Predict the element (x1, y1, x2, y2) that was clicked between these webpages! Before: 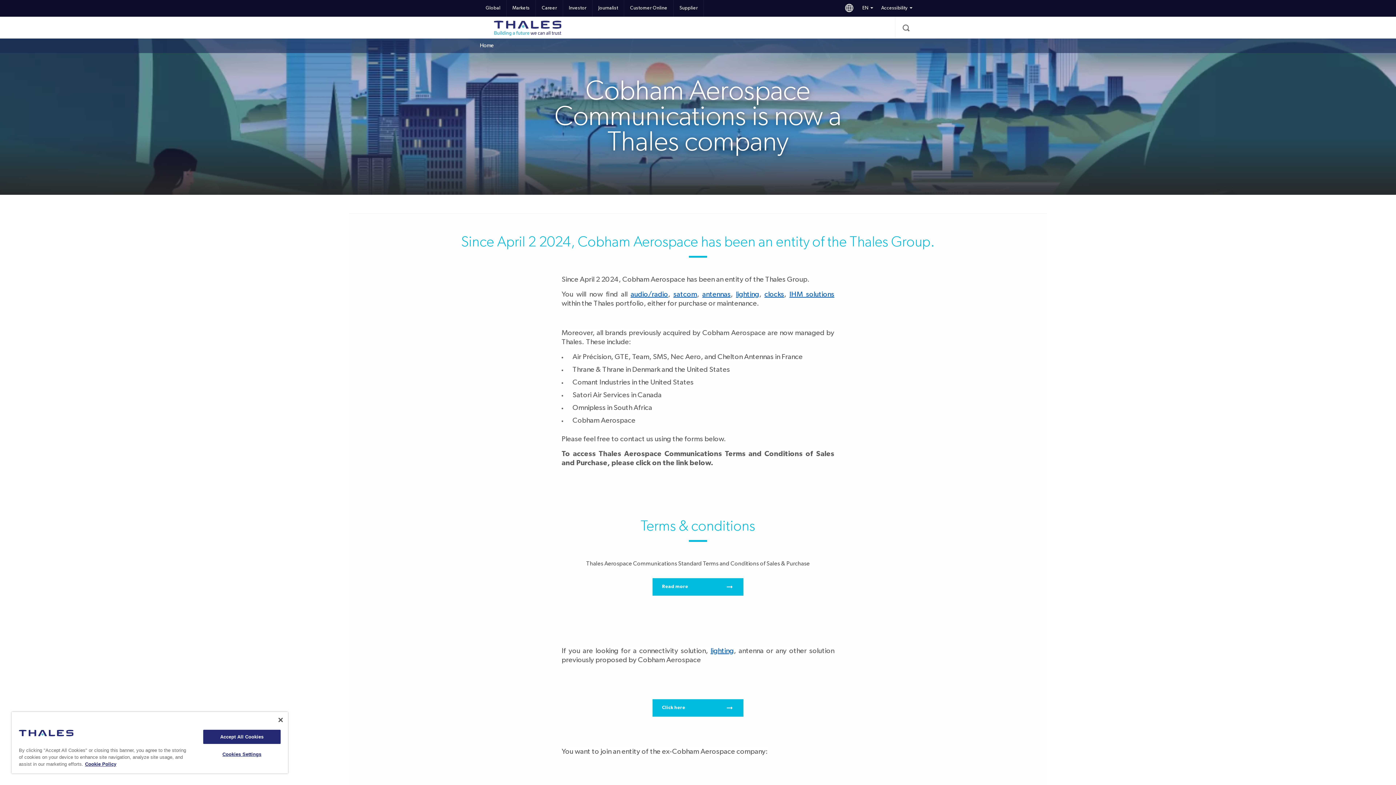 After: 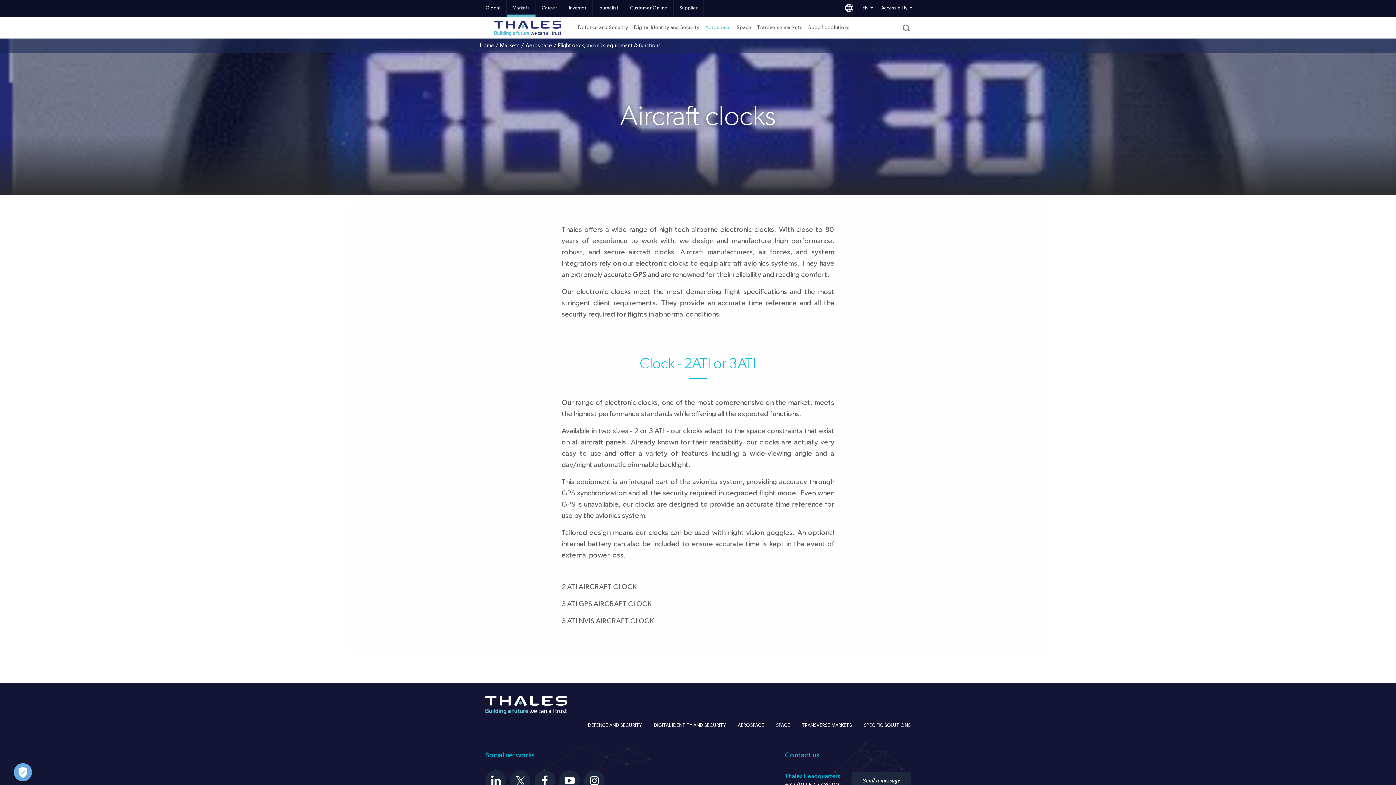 Action: label: clocks bbox: (764, 290, 784, 298)